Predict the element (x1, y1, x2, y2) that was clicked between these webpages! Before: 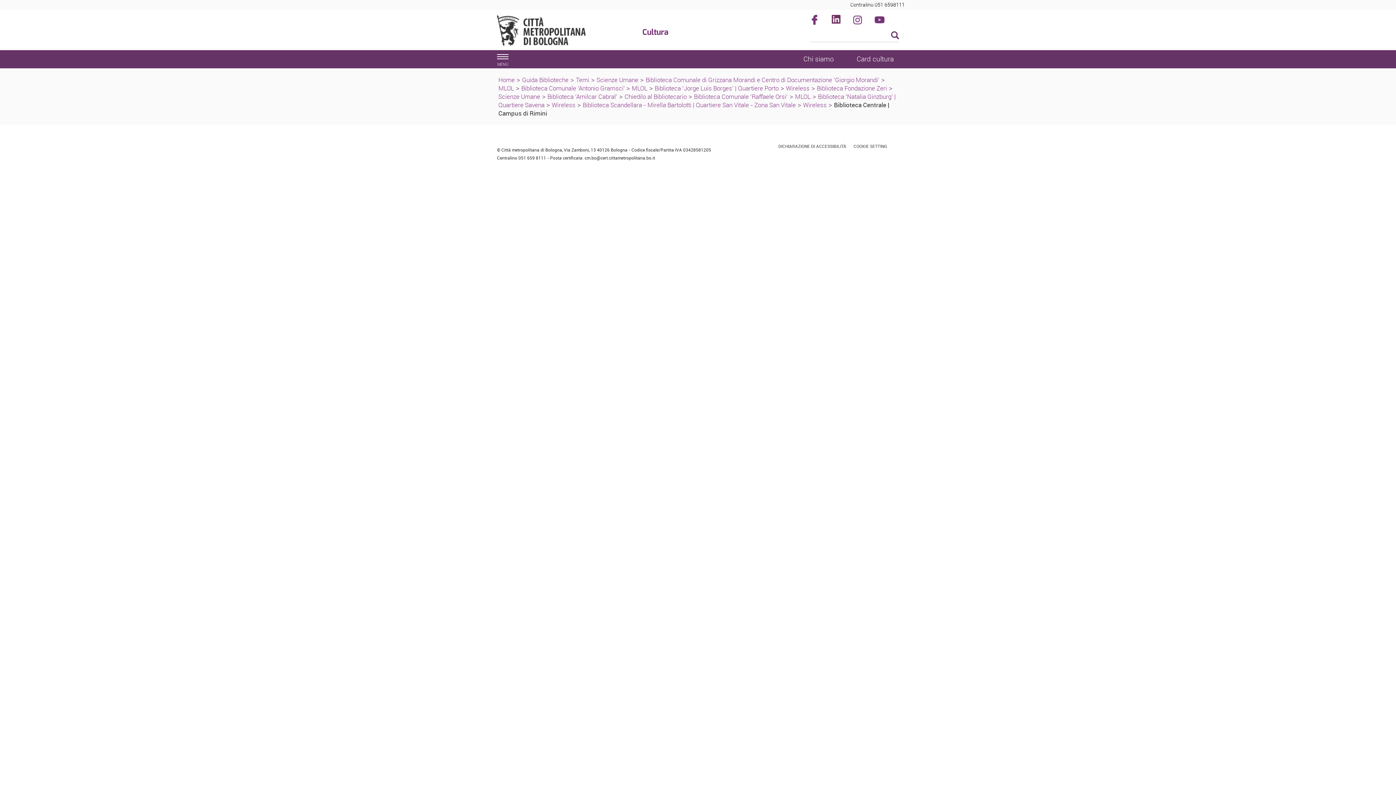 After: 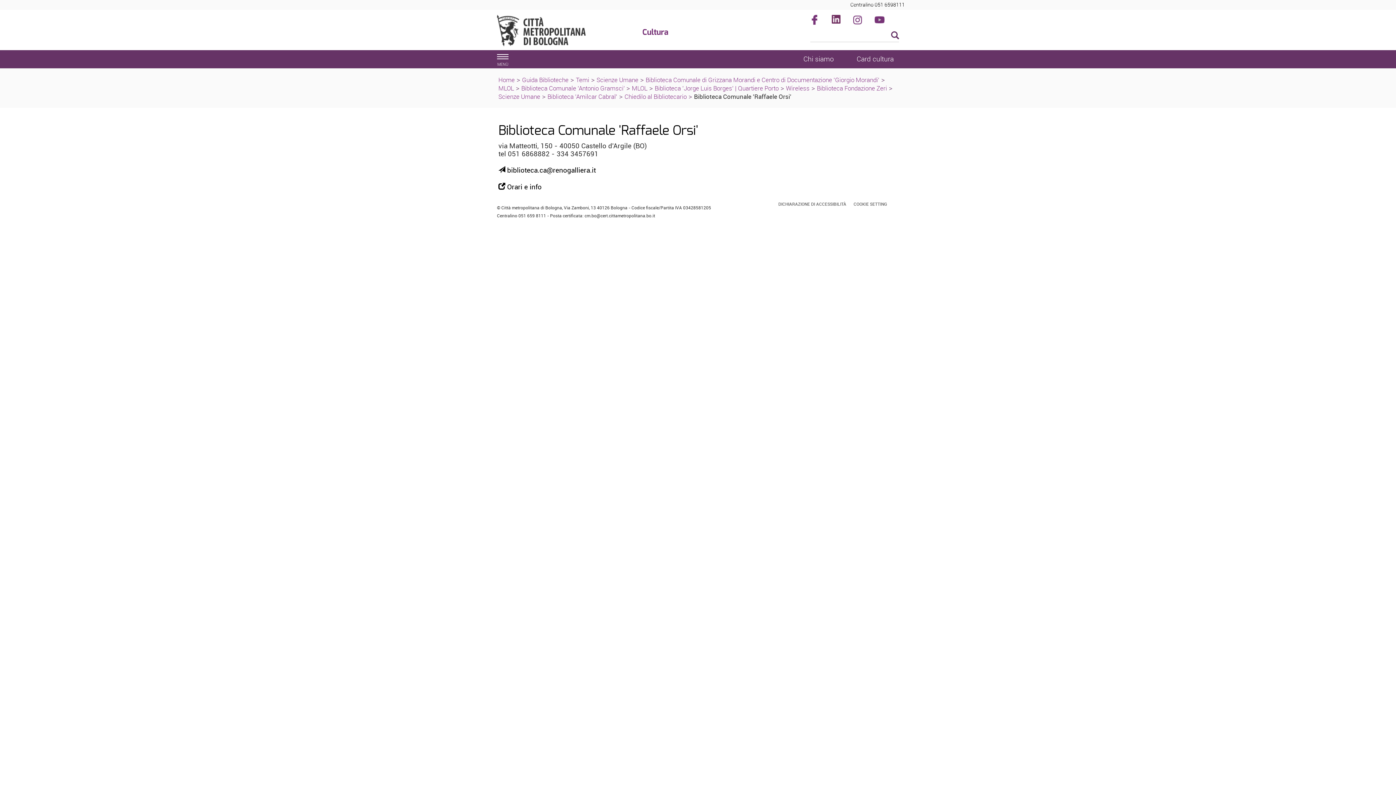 Action: label: Biblioteca Comunale 'Raffaele Orsi' bbox: (694, 92, 788, 100)